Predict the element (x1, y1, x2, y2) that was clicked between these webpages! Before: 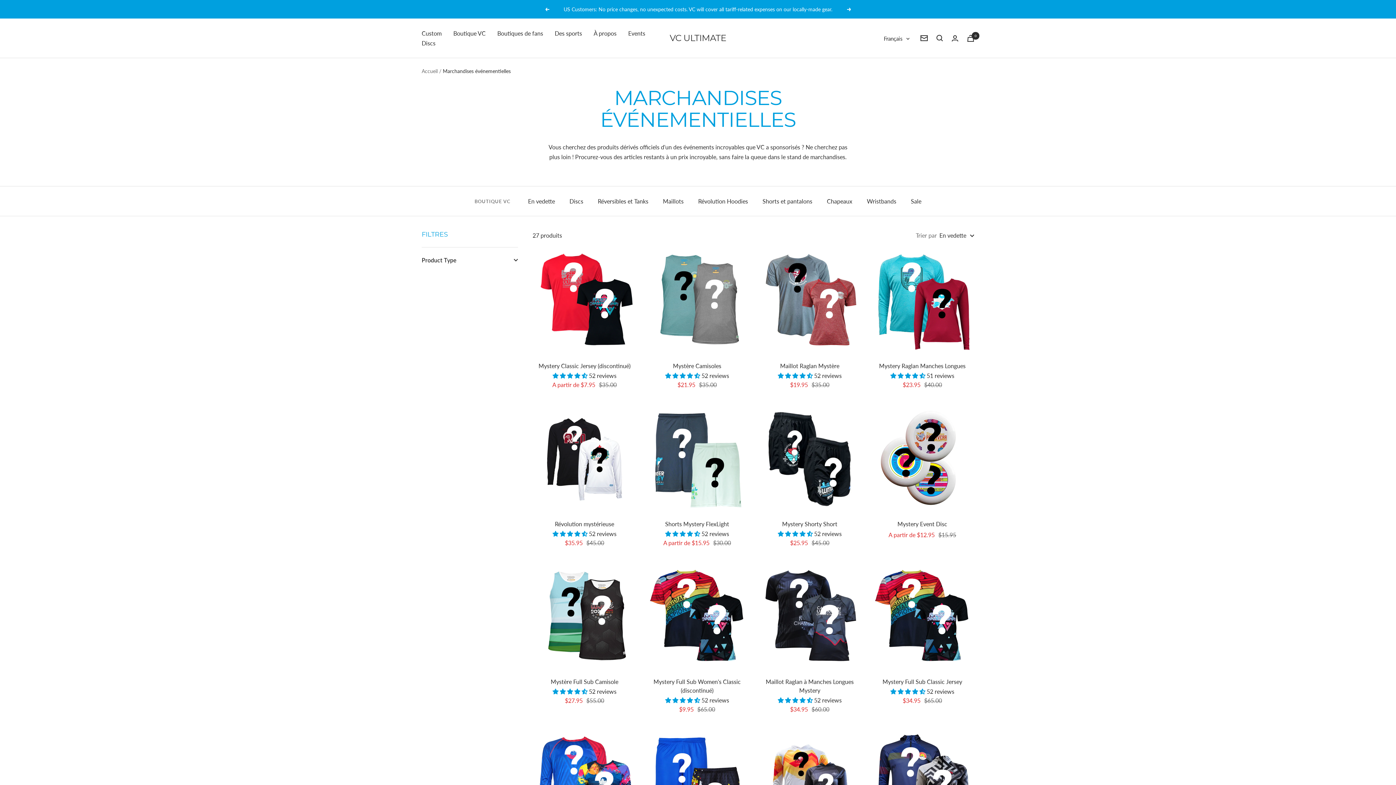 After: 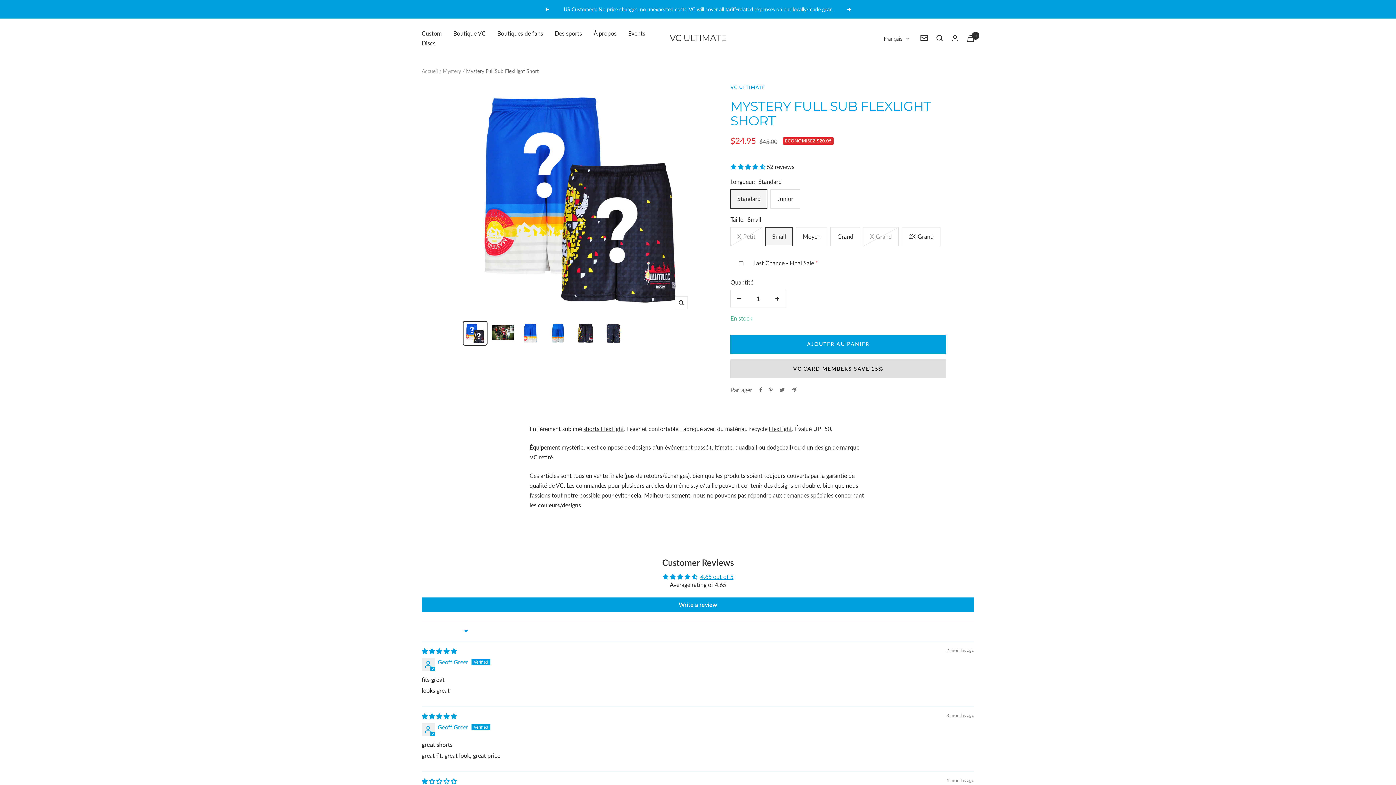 Action: bbox: (645, 732, 749, 836)